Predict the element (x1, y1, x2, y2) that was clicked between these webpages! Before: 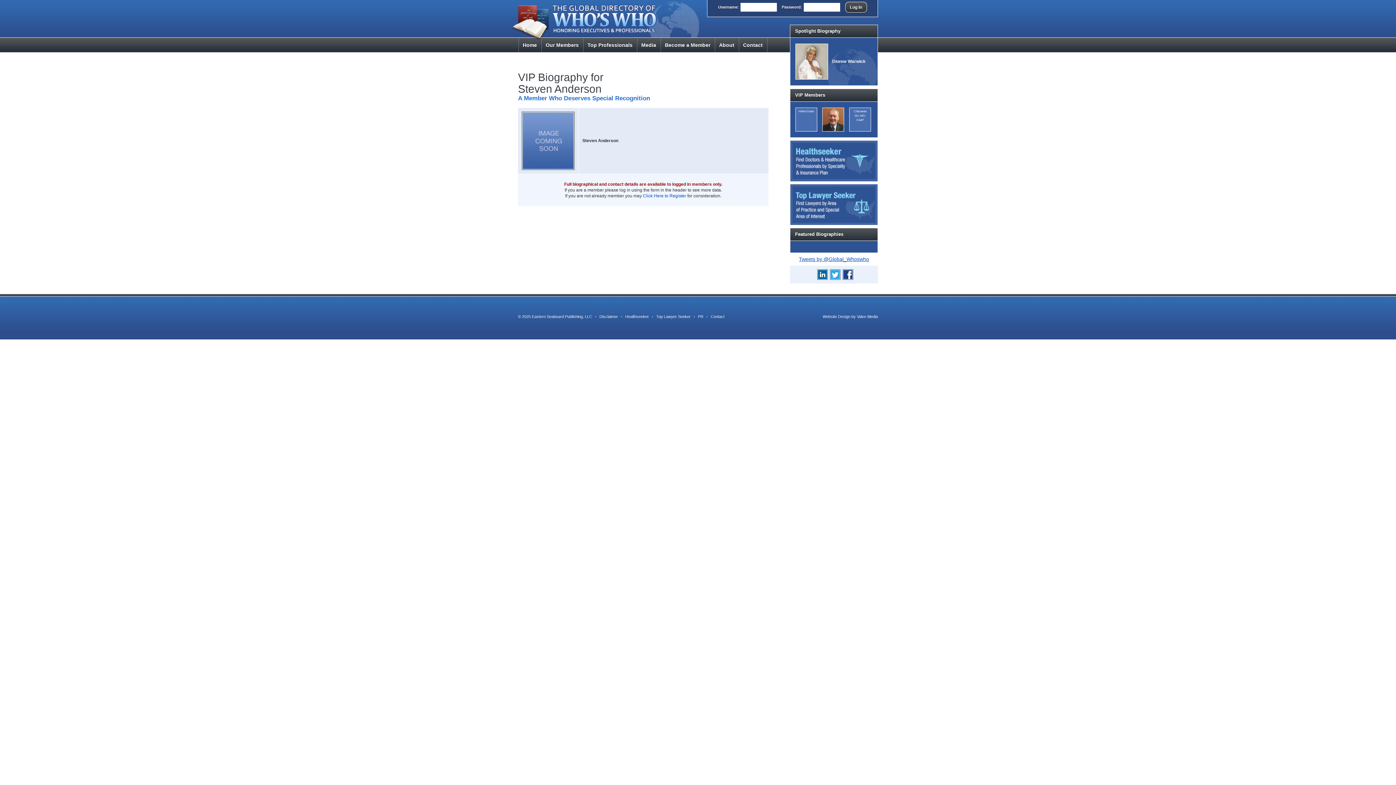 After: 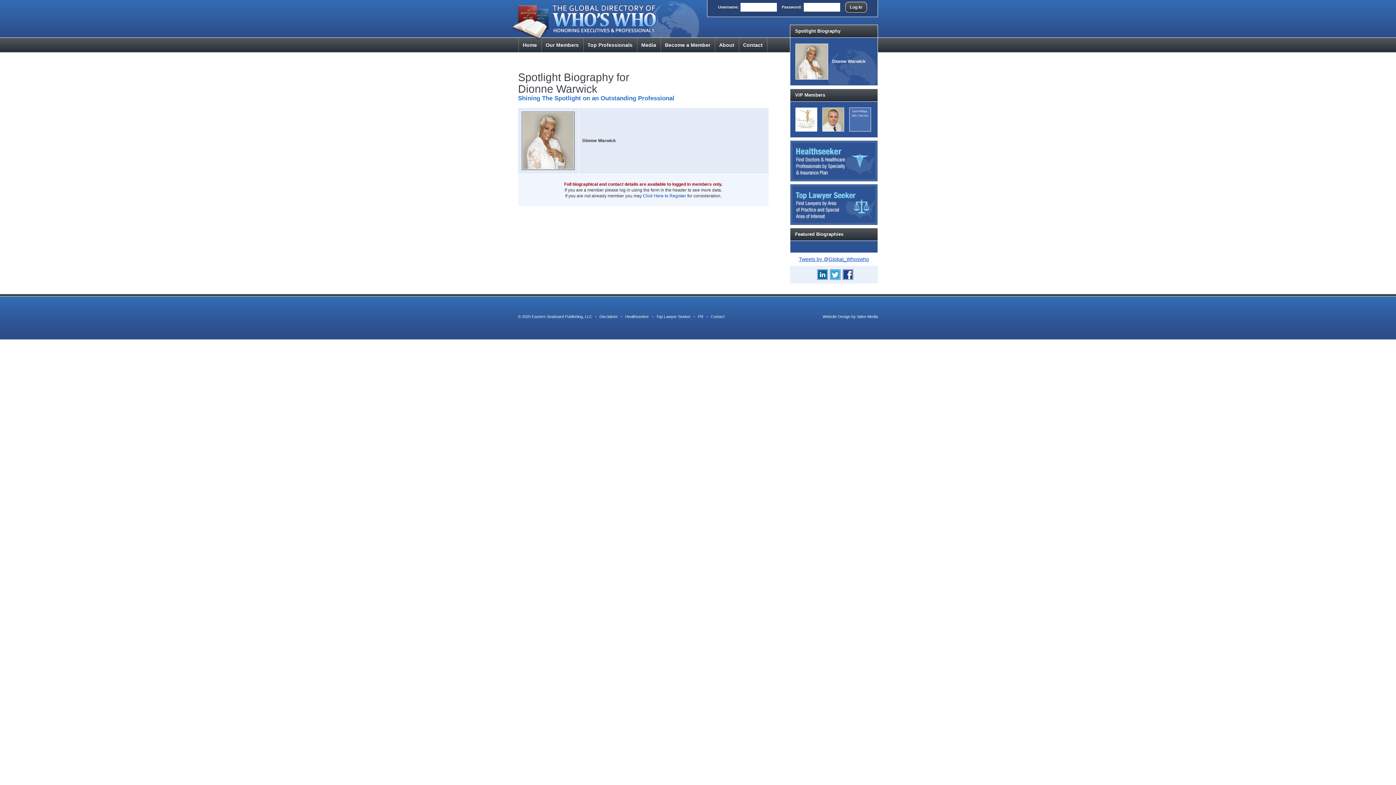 Action: bbox: (832, 58, 874, 64) label: Dionne Warwick